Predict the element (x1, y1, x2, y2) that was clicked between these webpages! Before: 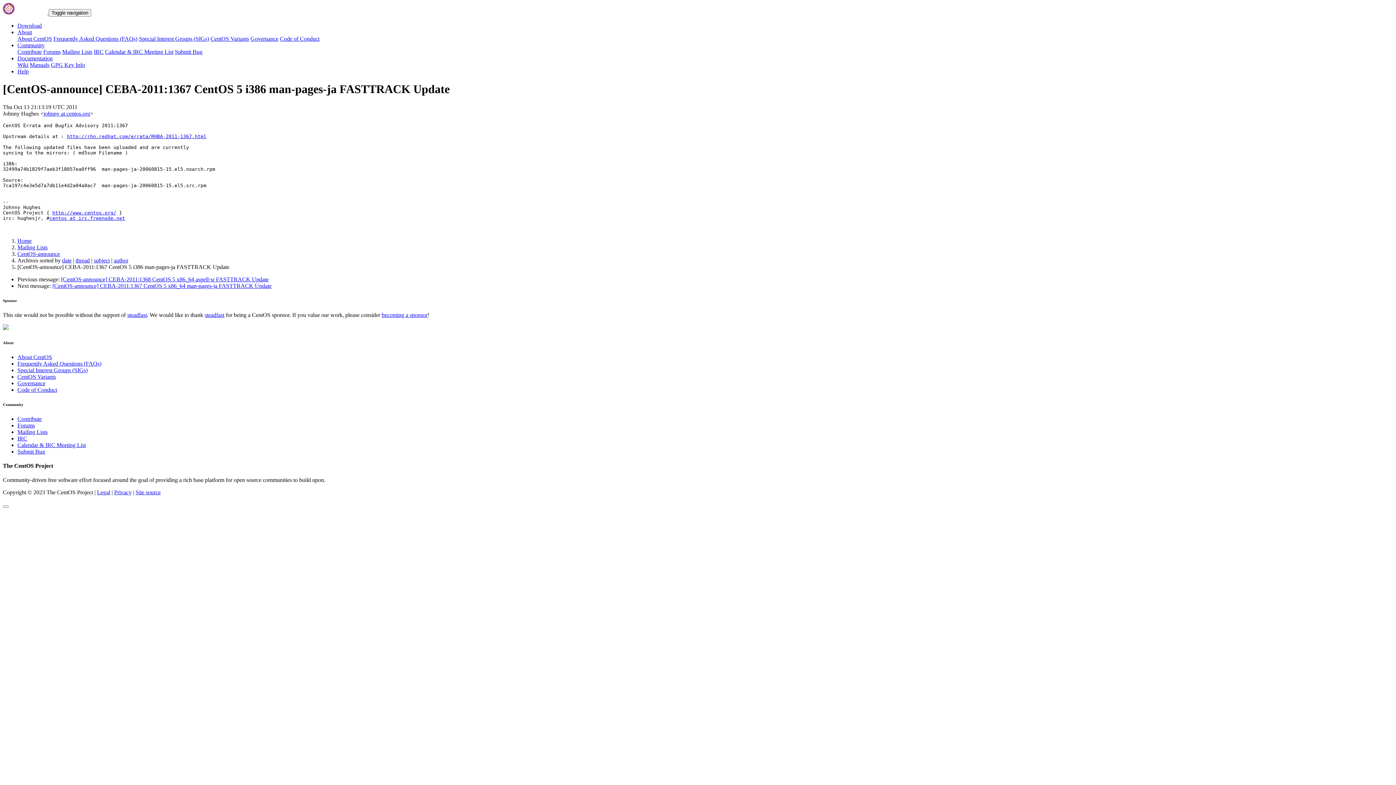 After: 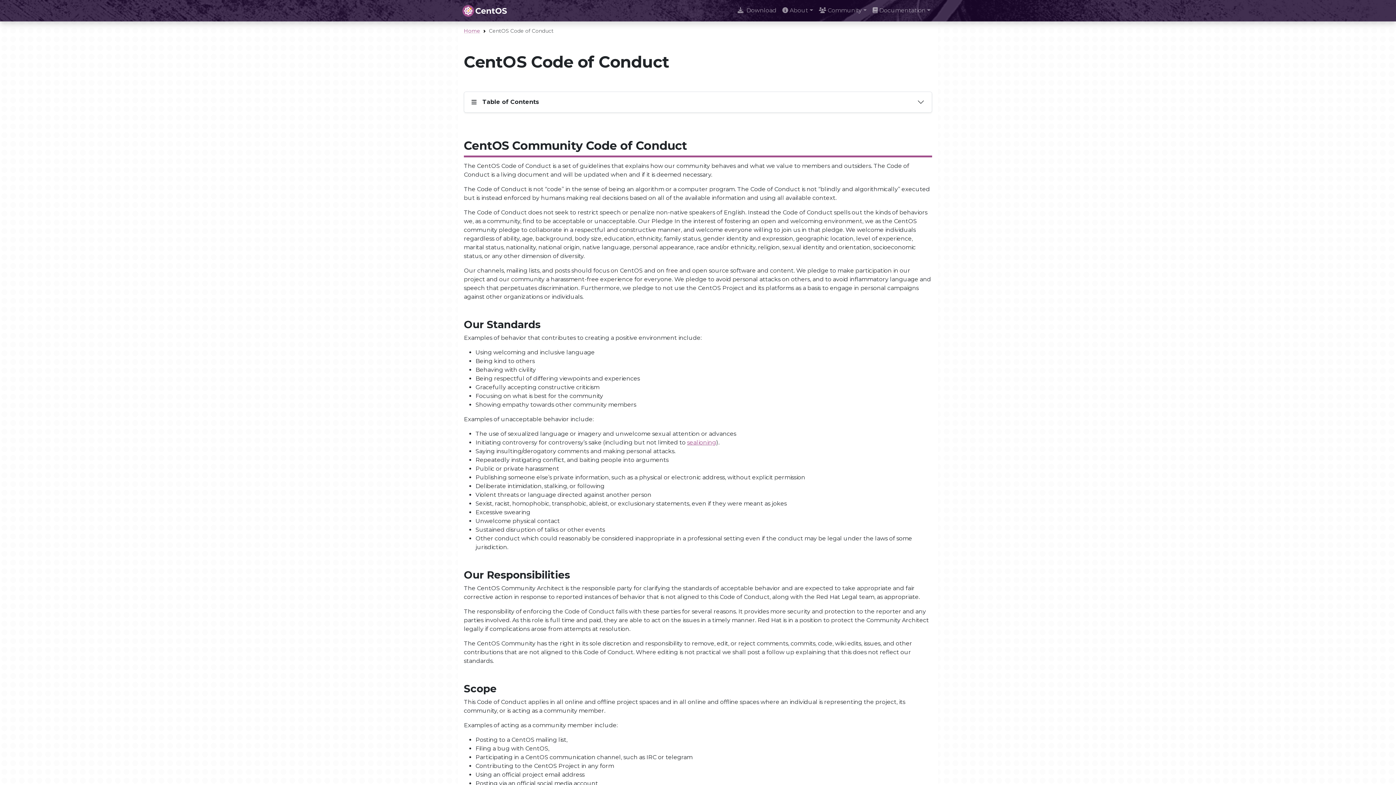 Action: bbox: (280, 35, 319, 41) label: Code of Conduct